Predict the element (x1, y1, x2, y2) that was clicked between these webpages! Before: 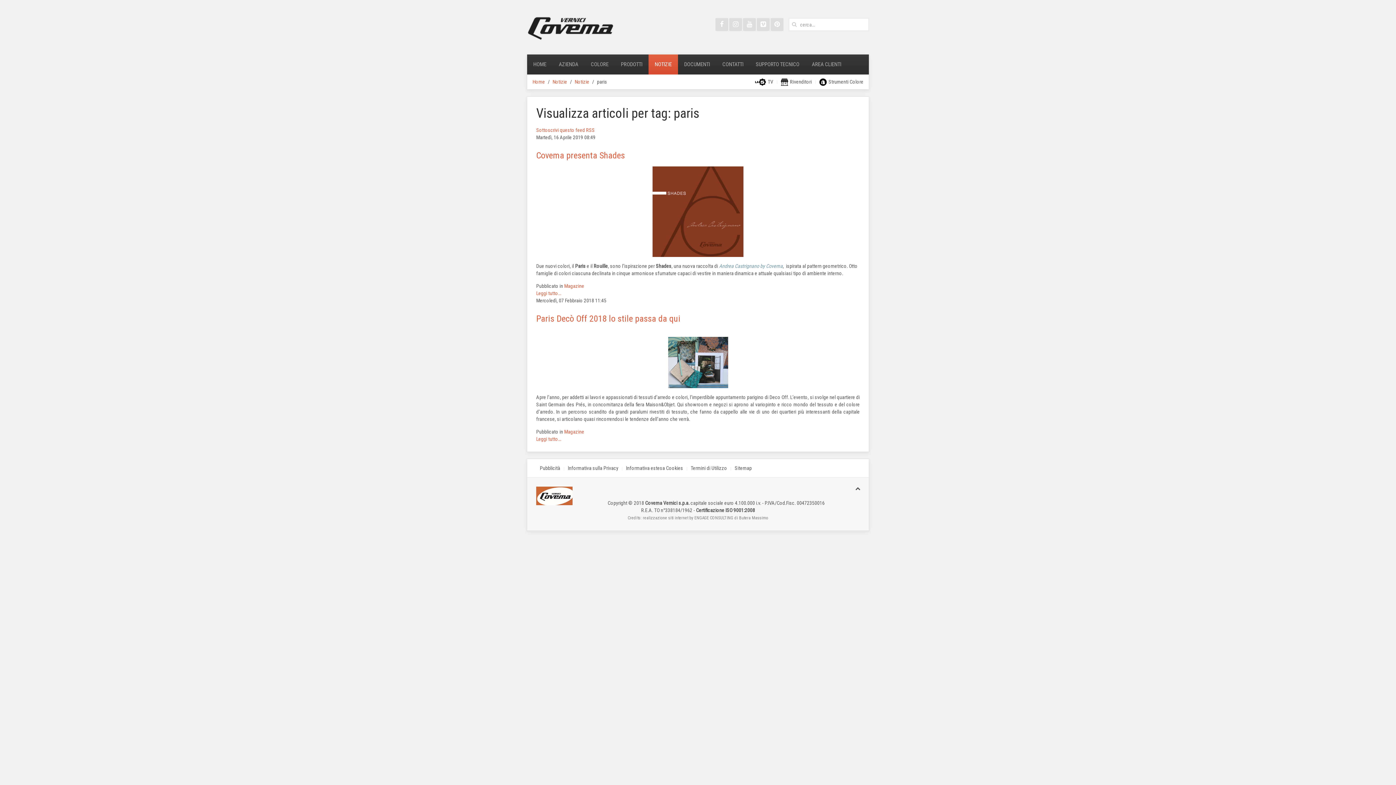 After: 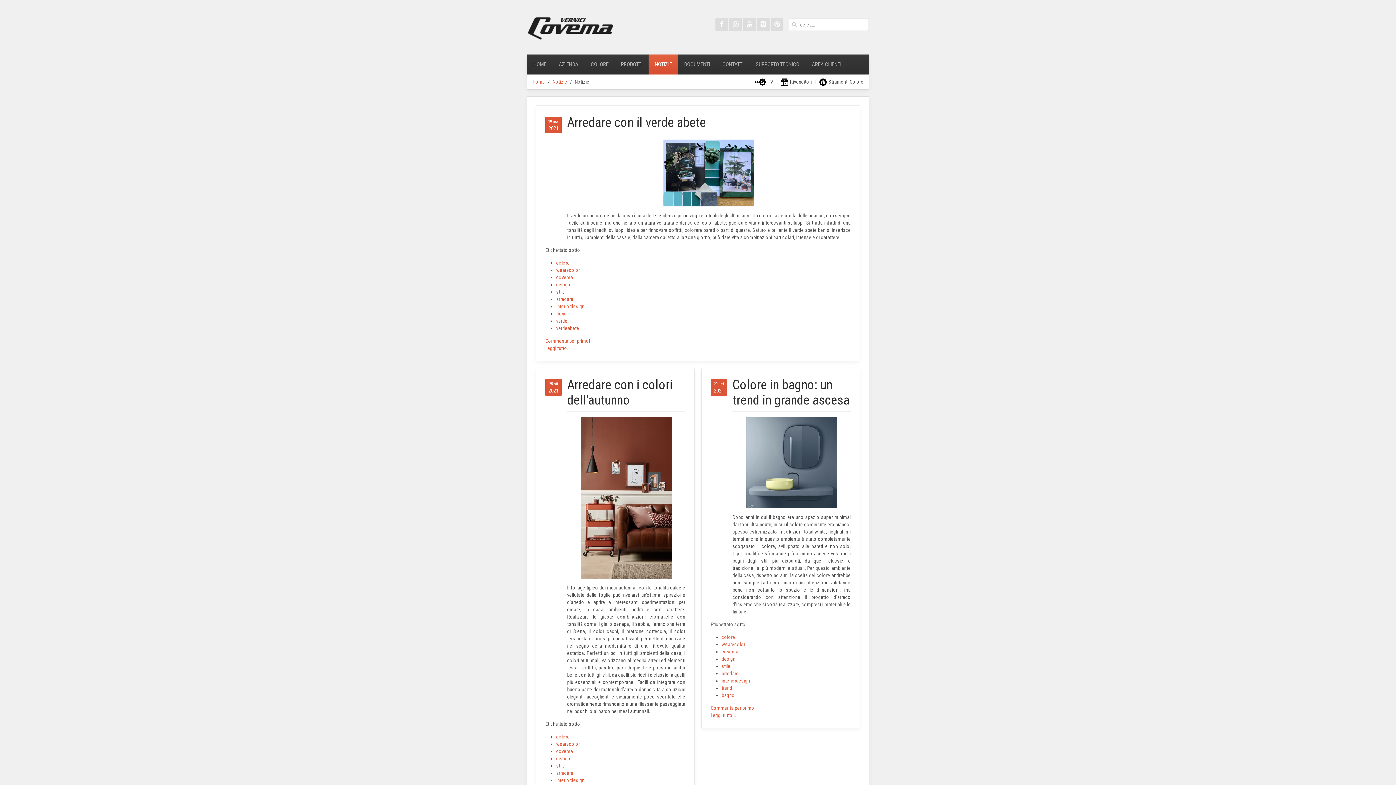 Action: label: Notizie bbox: (574, 78, 589, 85)